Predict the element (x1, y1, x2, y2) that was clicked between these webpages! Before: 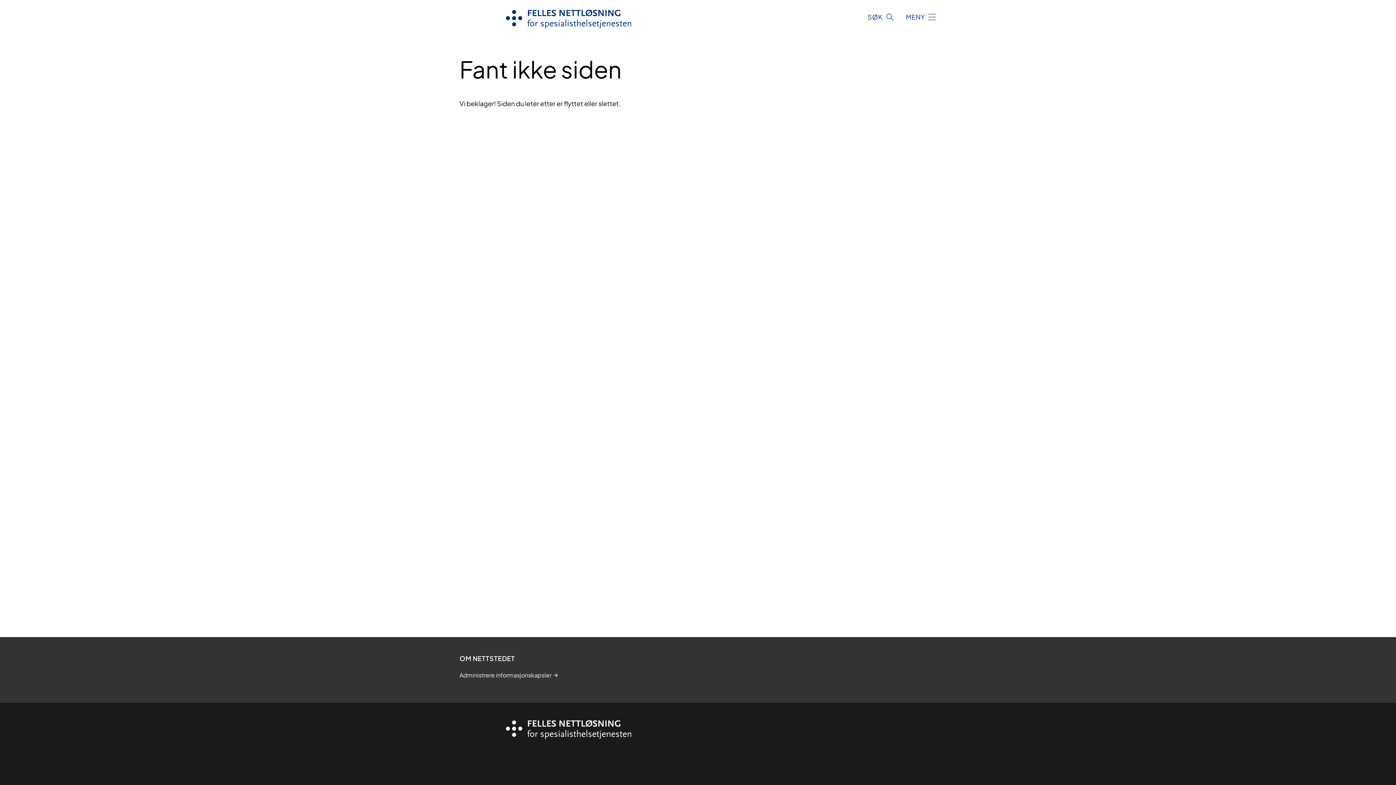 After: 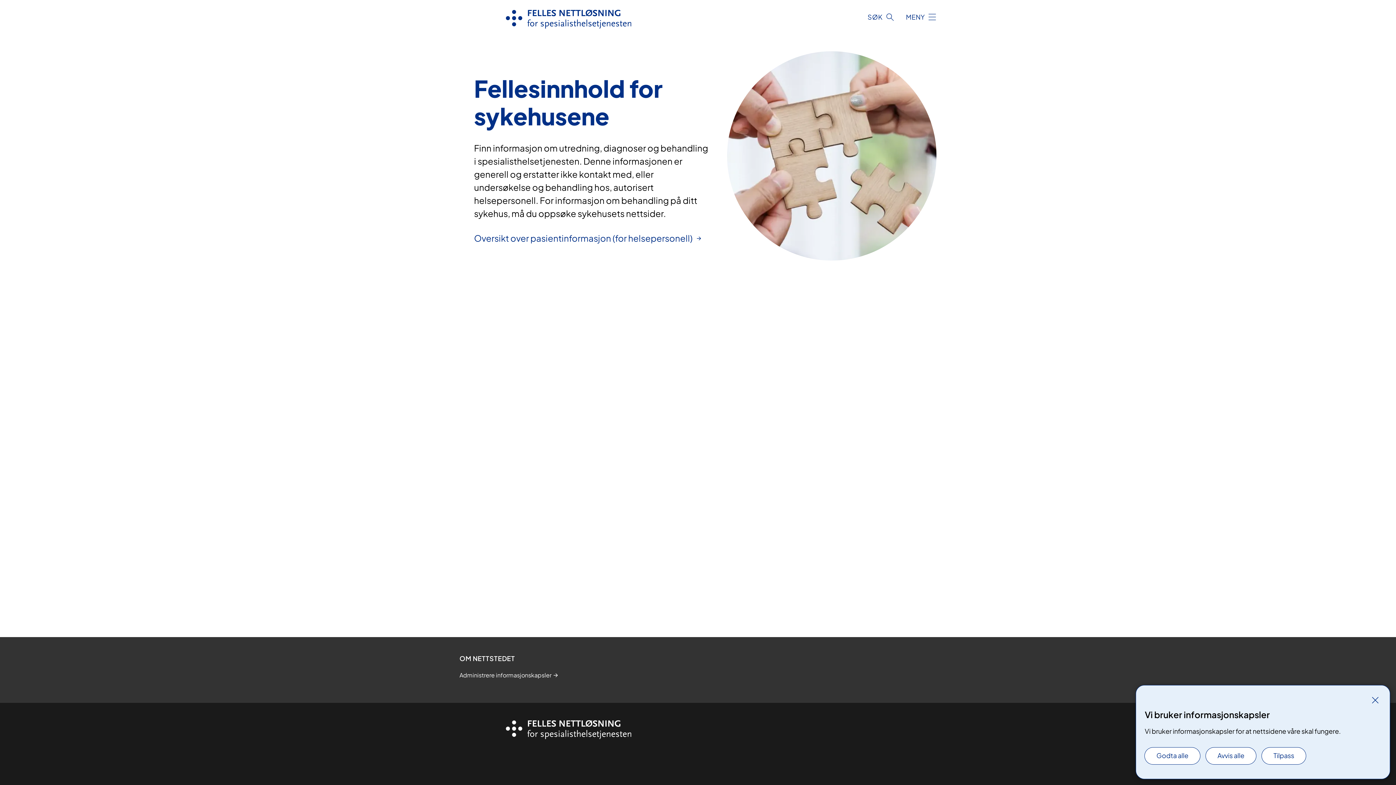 Action: bbox: (459, 720, 936, 740)